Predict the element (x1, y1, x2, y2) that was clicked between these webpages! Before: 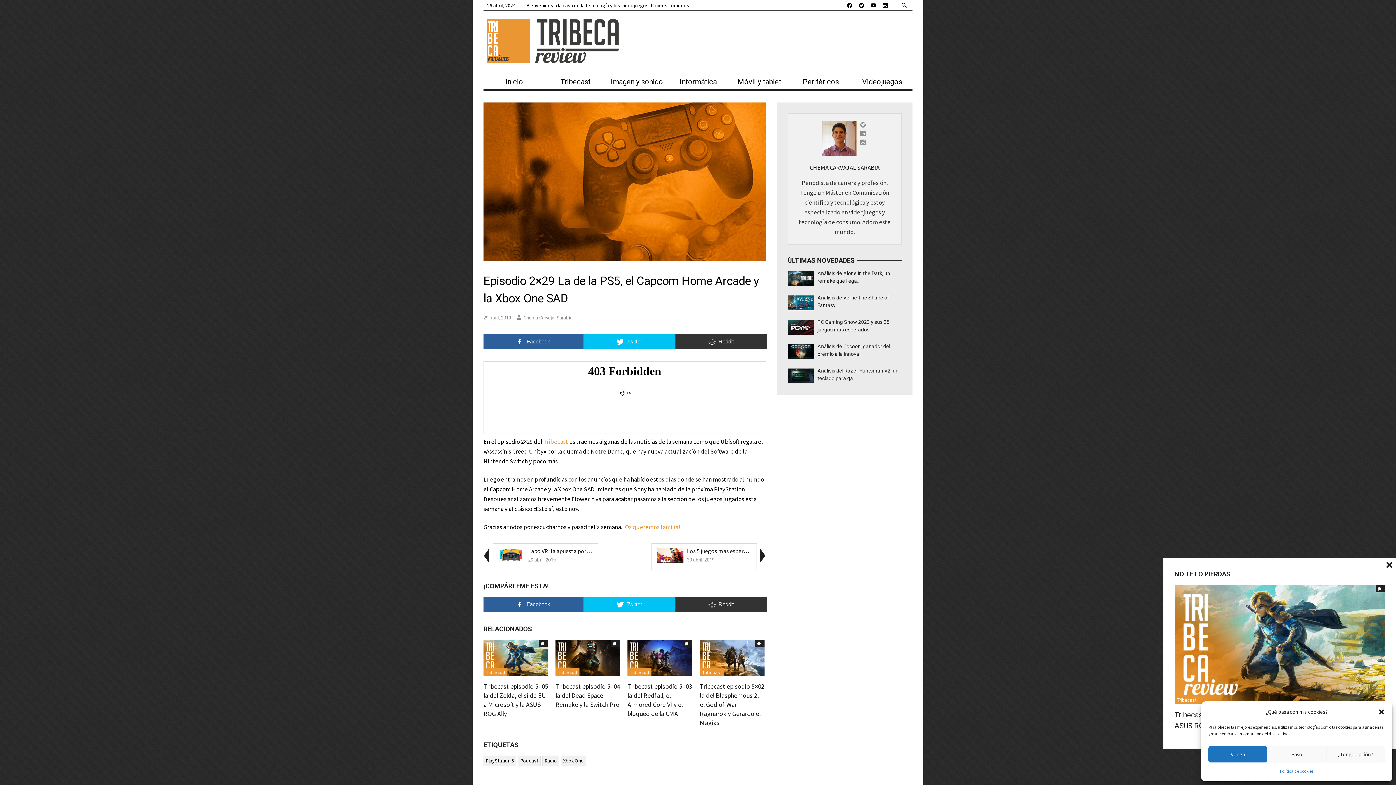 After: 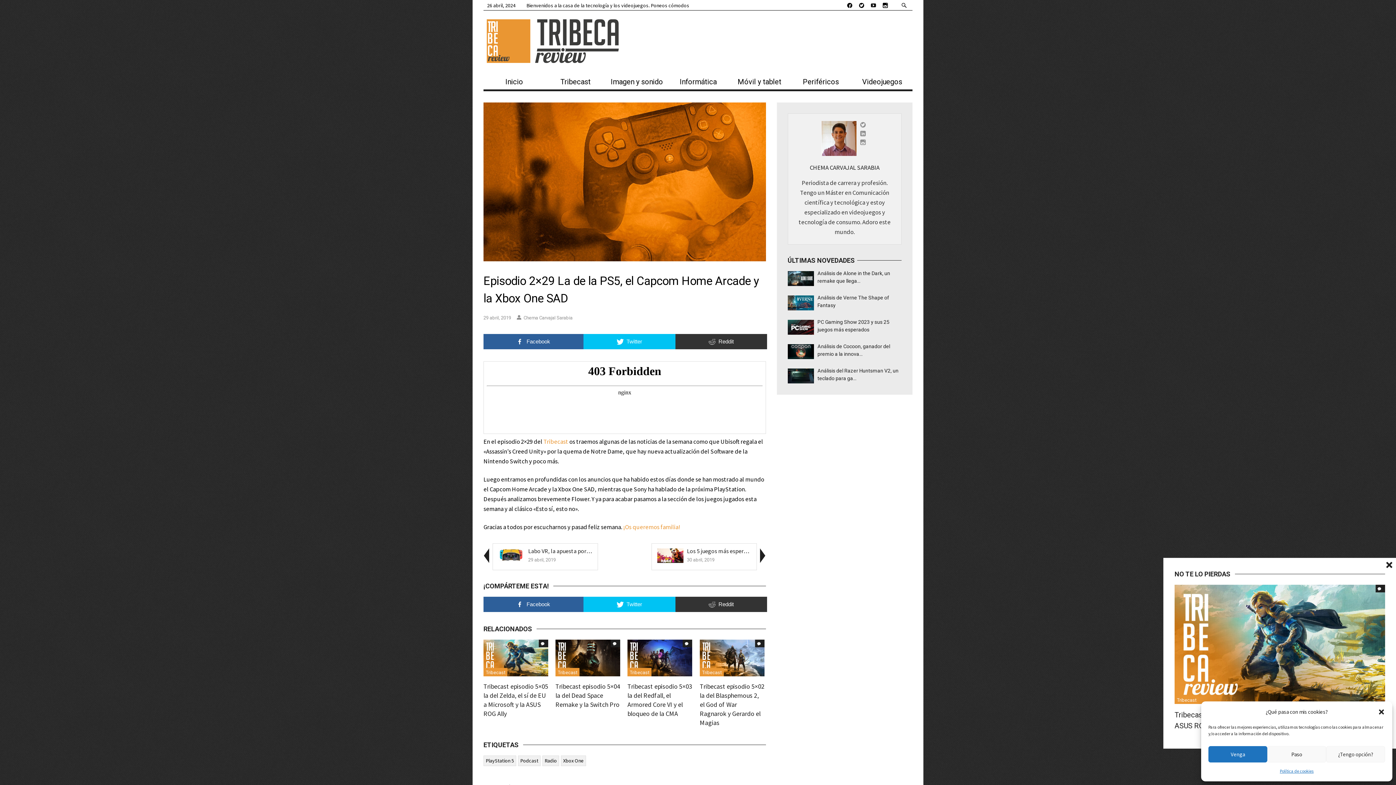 Action: bbox: (871, 2, 880, 9)